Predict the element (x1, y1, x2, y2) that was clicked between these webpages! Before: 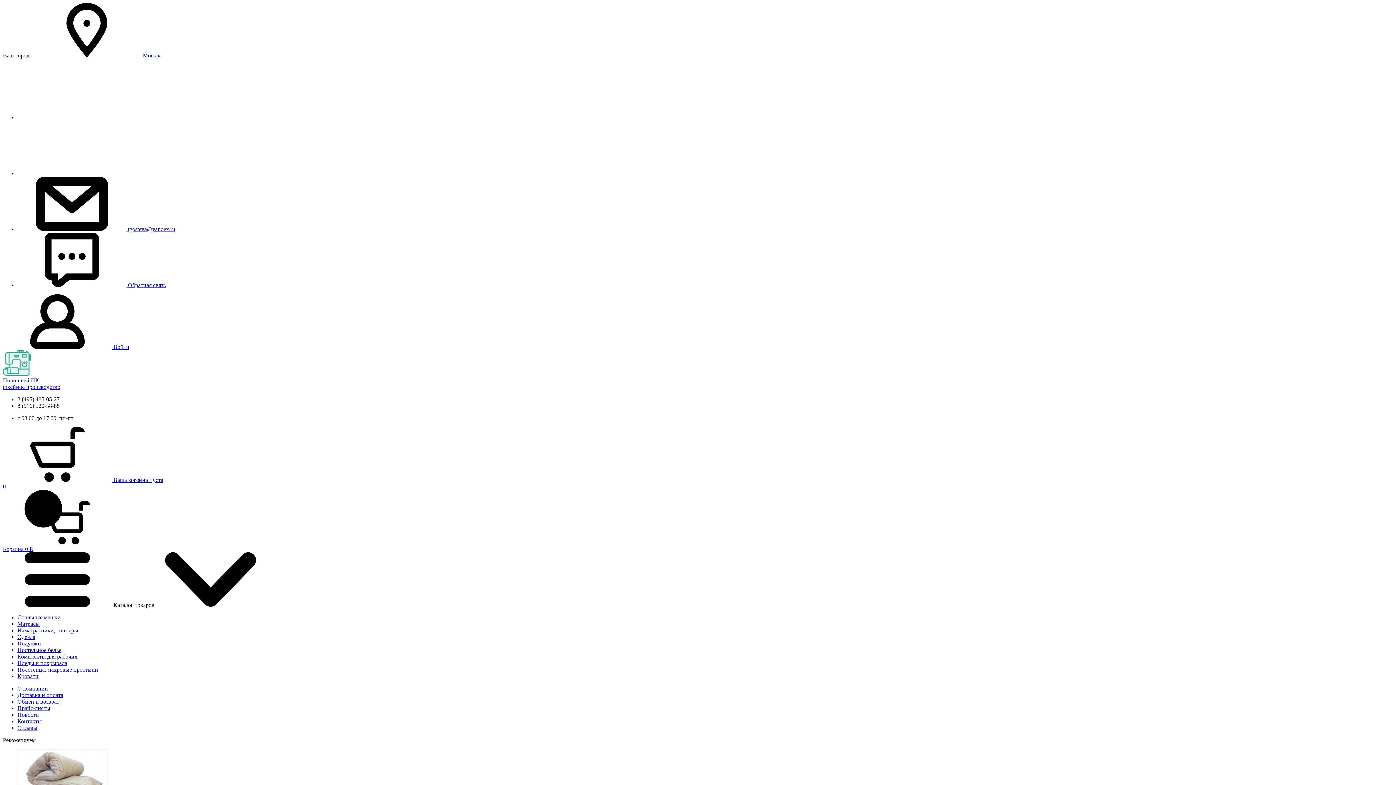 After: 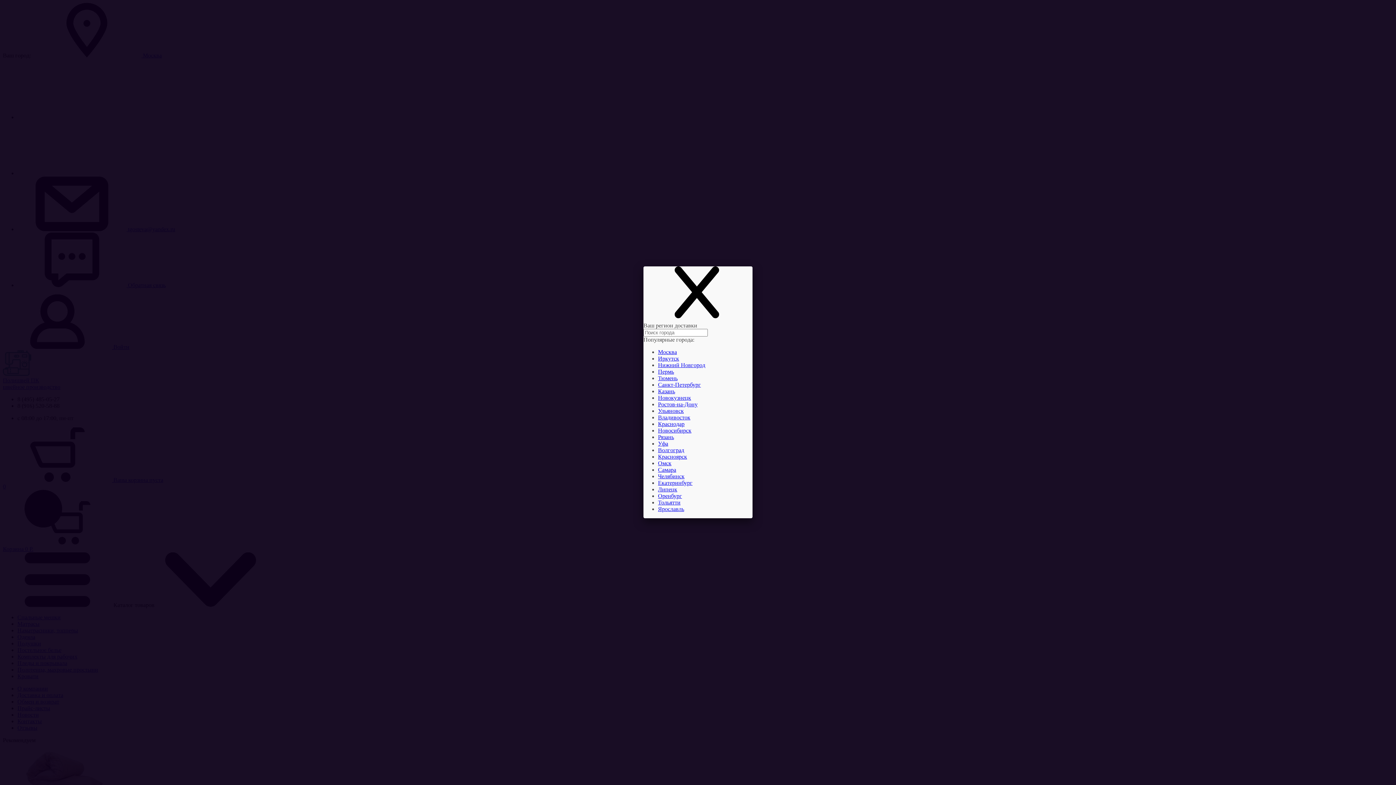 Action: bbox: (32, 52, 161, 58) label:  Москва